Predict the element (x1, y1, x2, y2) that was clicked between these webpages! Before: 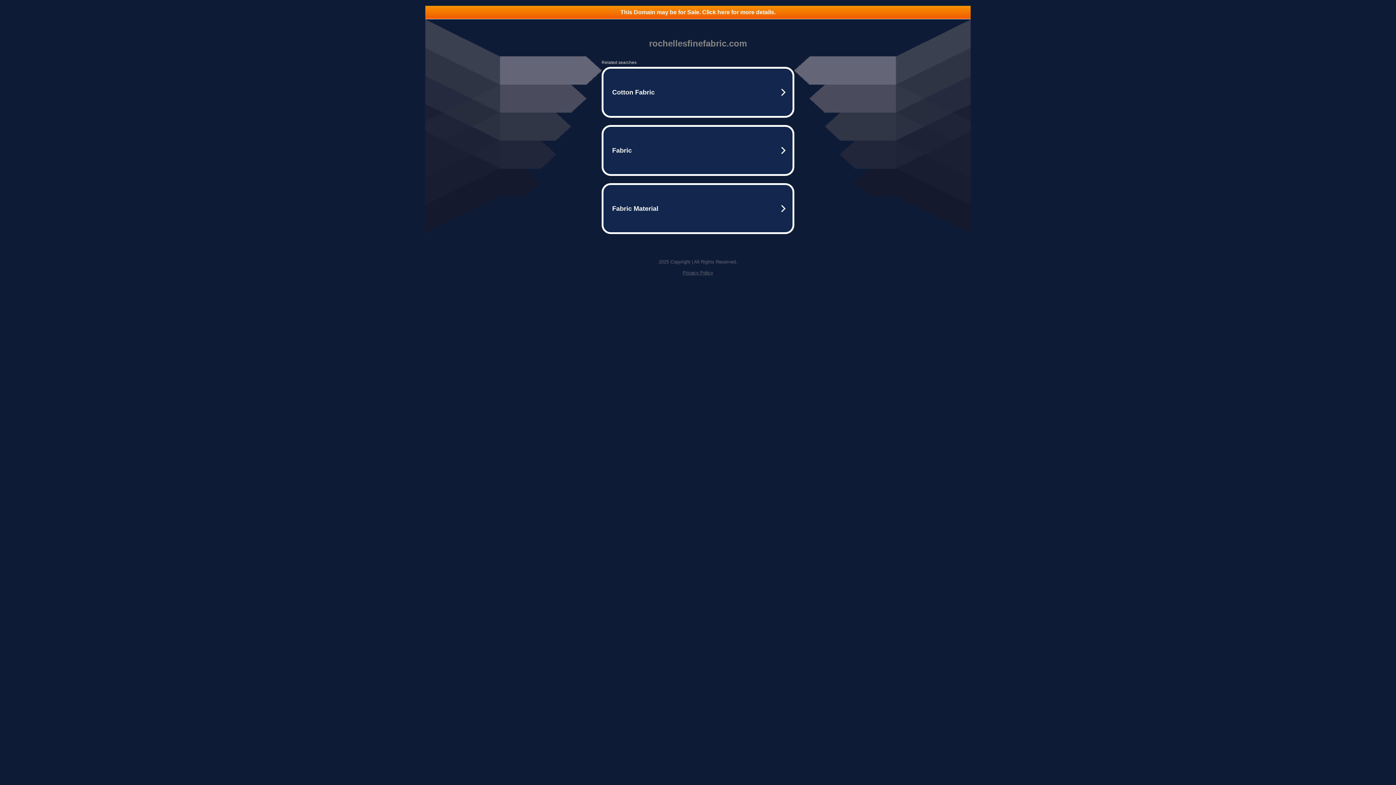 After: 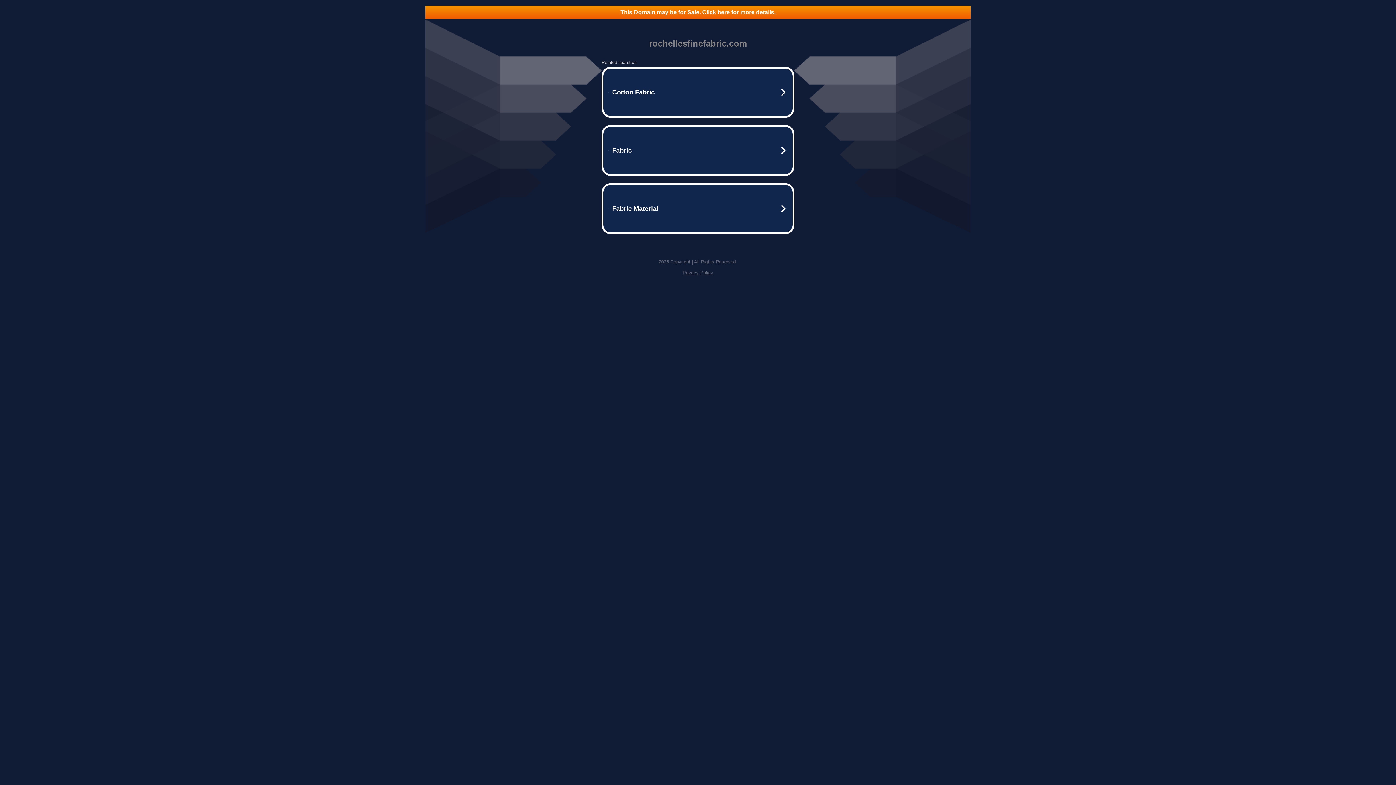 Action: label: Privacy Policy bbox: (682, 270, 713, 275)